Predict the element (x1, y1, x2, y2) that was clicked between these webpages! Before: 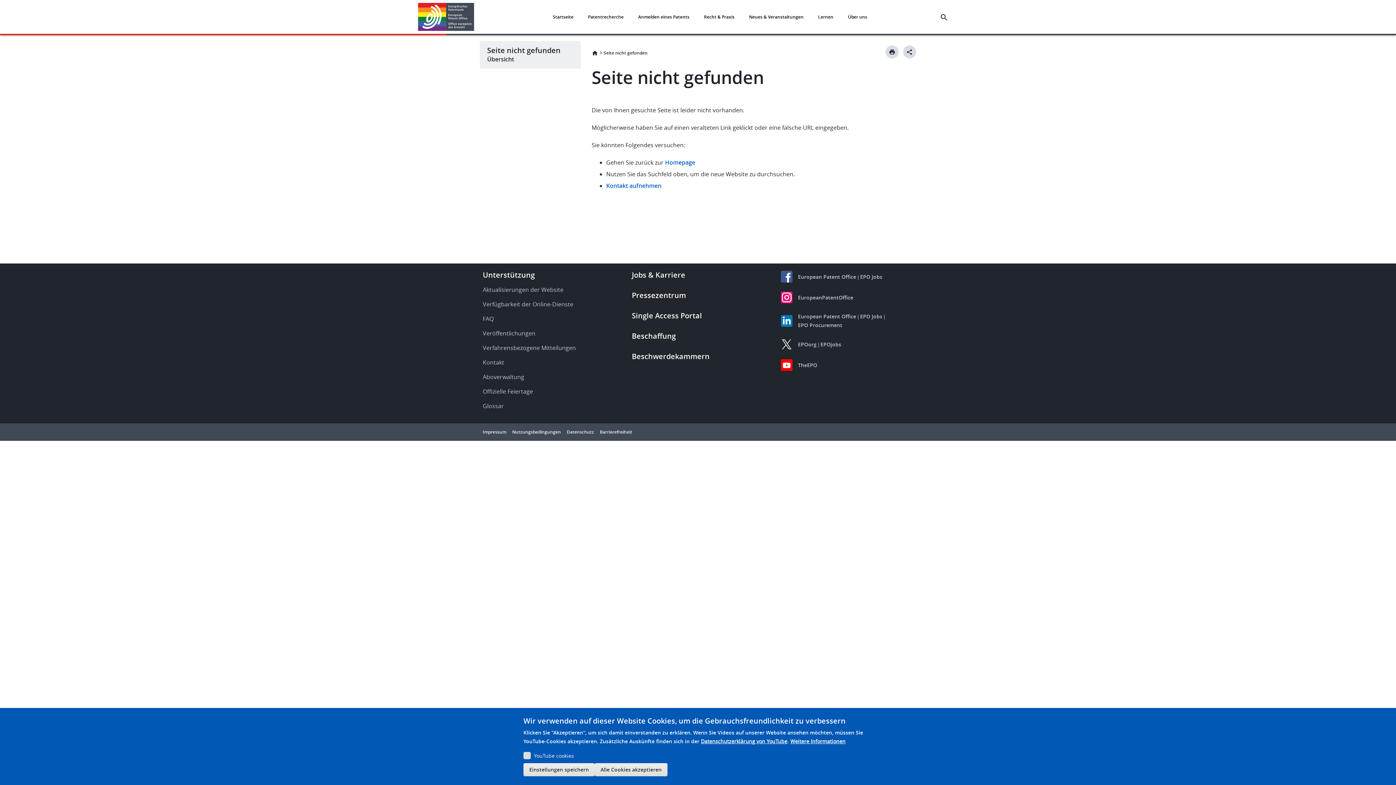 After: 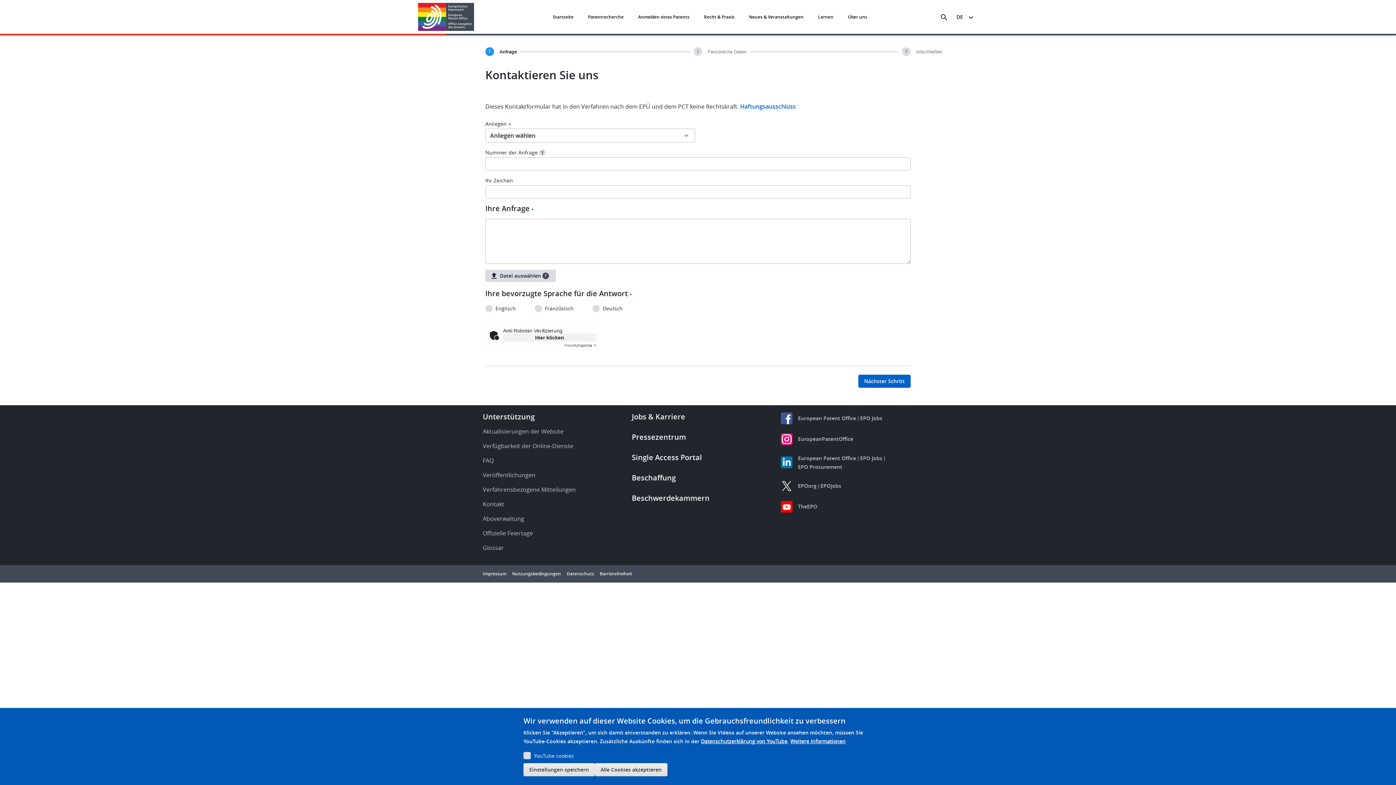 Action: bbox: (606, 181, 661, 189) label: Kontakt aufnehmen